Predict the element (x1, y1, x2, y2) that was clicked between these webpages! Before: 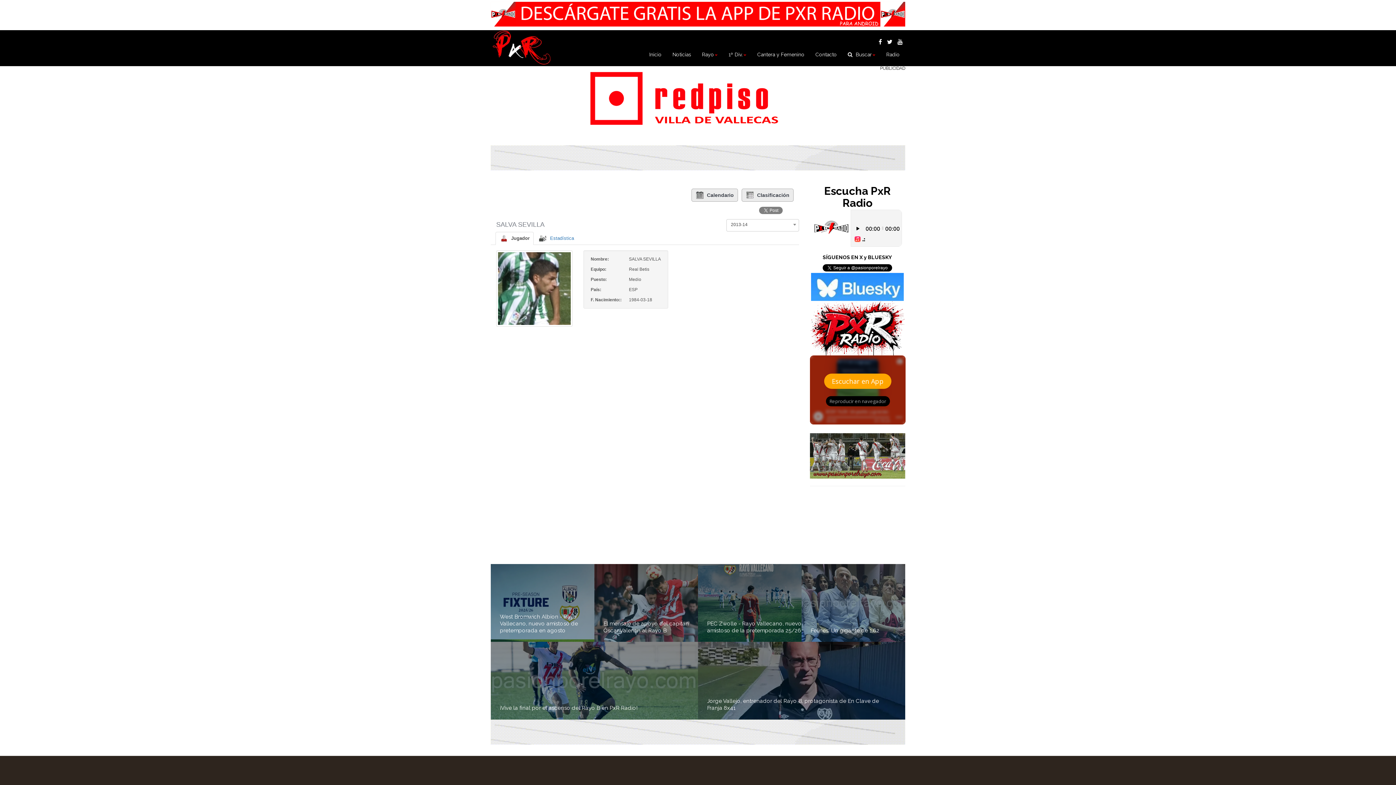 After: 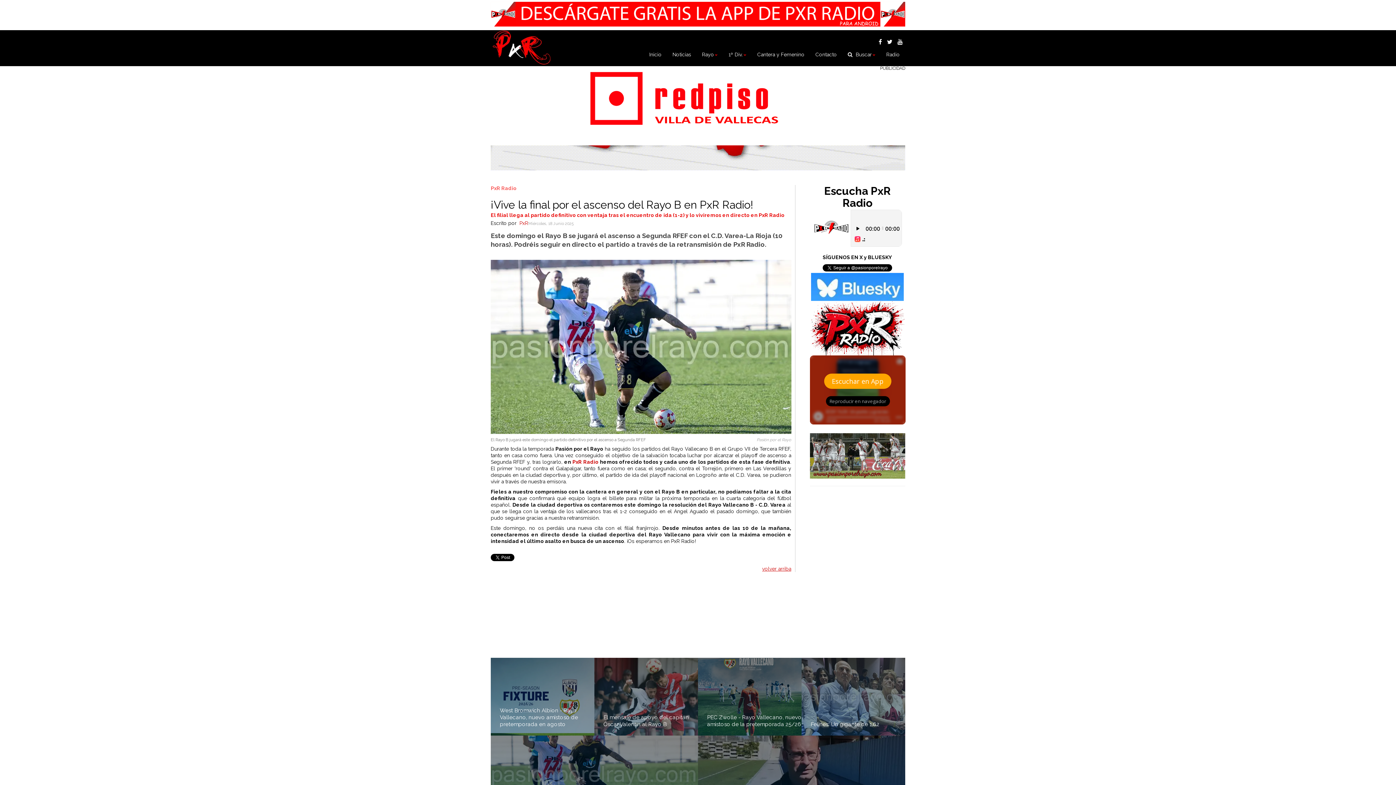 Action: label: ¡Vive la final por el ascenso del Rayo B en PxR Radio! bbox: (500, 705, 637, 711)